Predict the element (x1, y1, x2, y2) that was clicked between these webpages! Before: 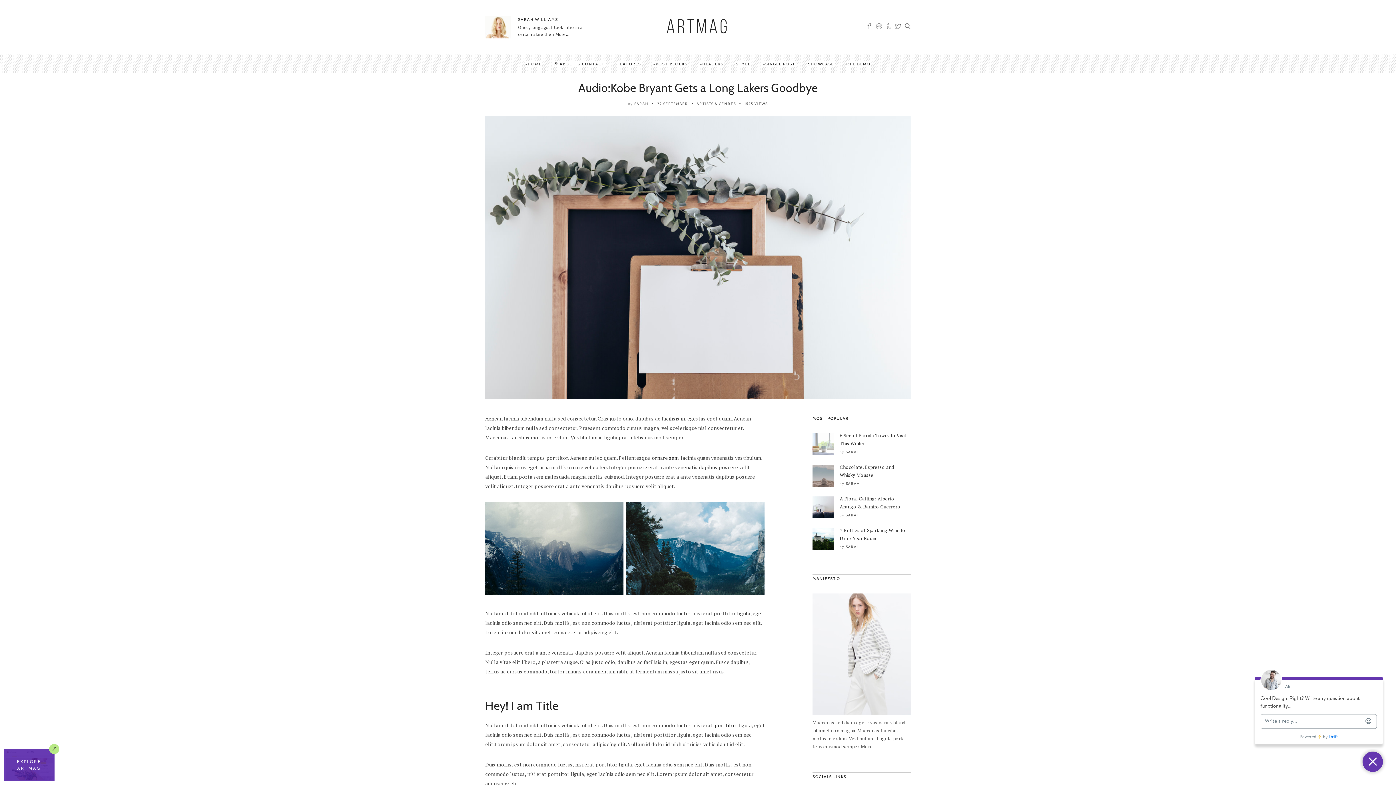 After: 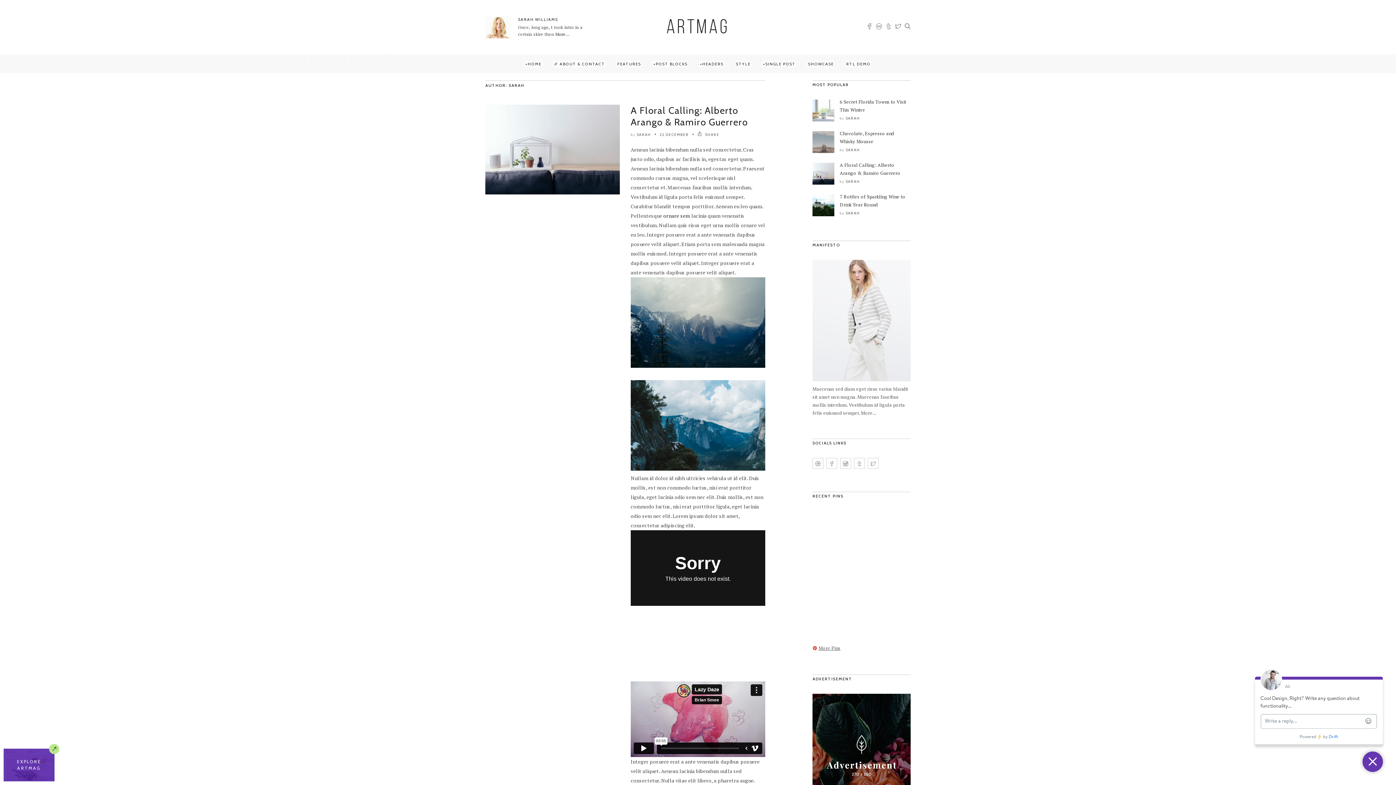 Action: bbox: (846, 481, 860, 486) label: SARAH